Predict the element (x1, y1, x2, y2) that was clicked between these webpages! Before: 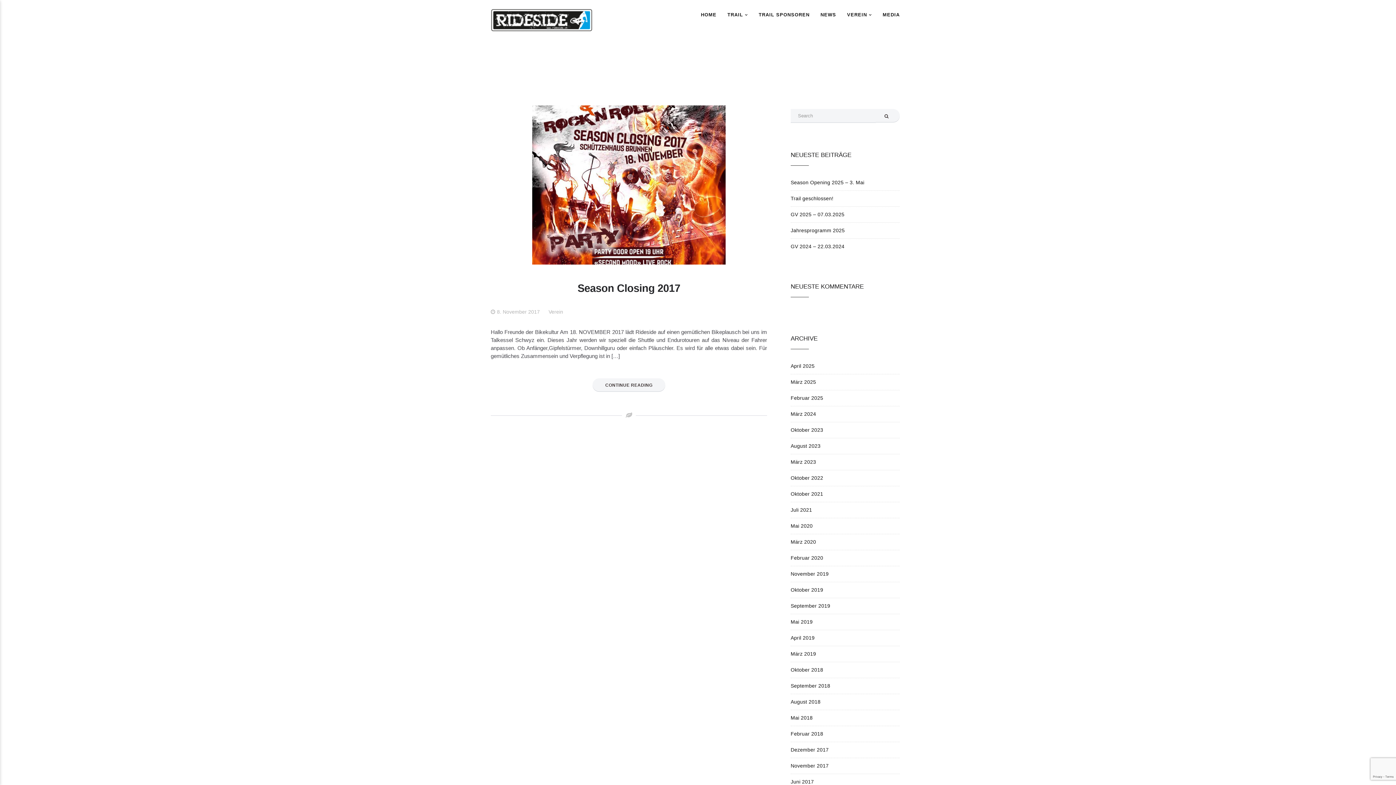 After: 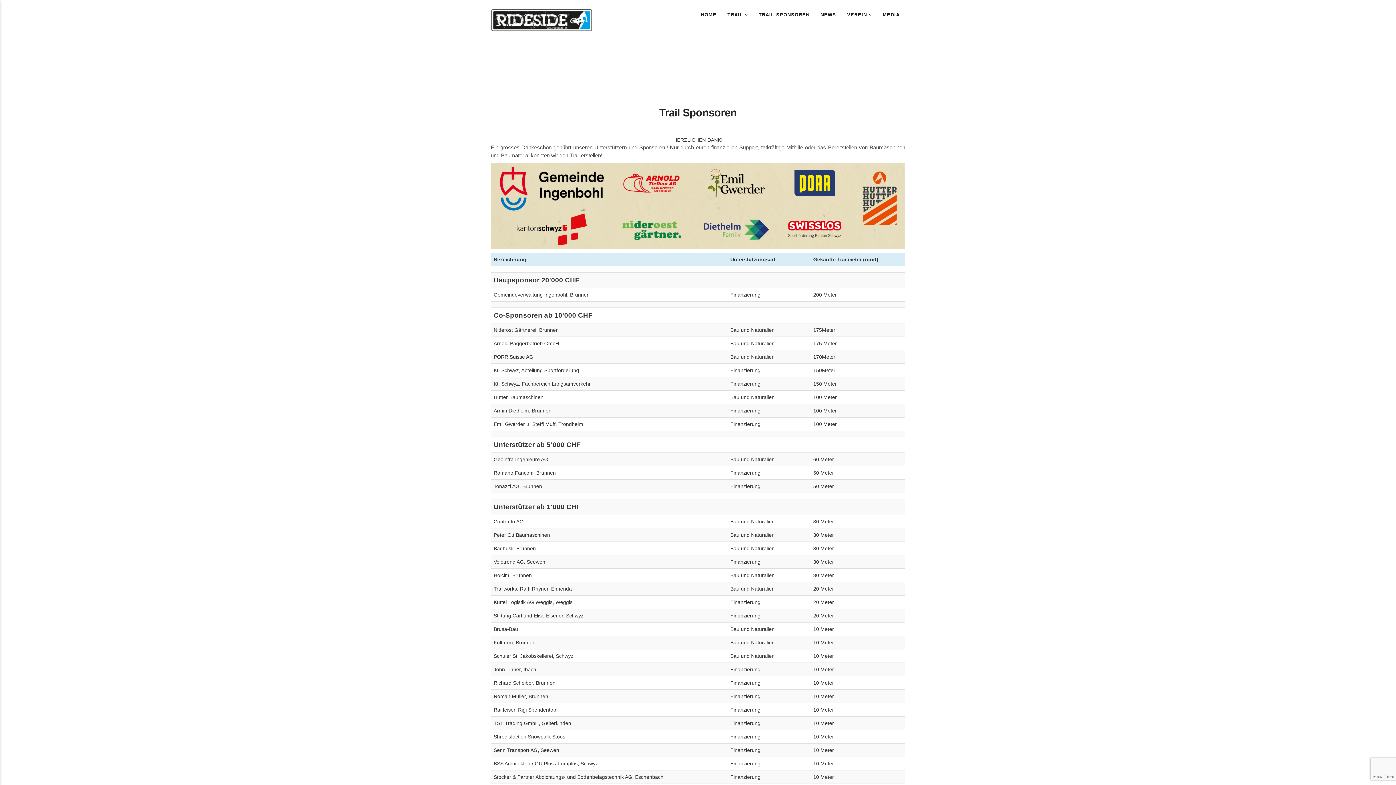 Action: bbox: (753, 0, 815, 29) label: TRAIL SPONSOREN